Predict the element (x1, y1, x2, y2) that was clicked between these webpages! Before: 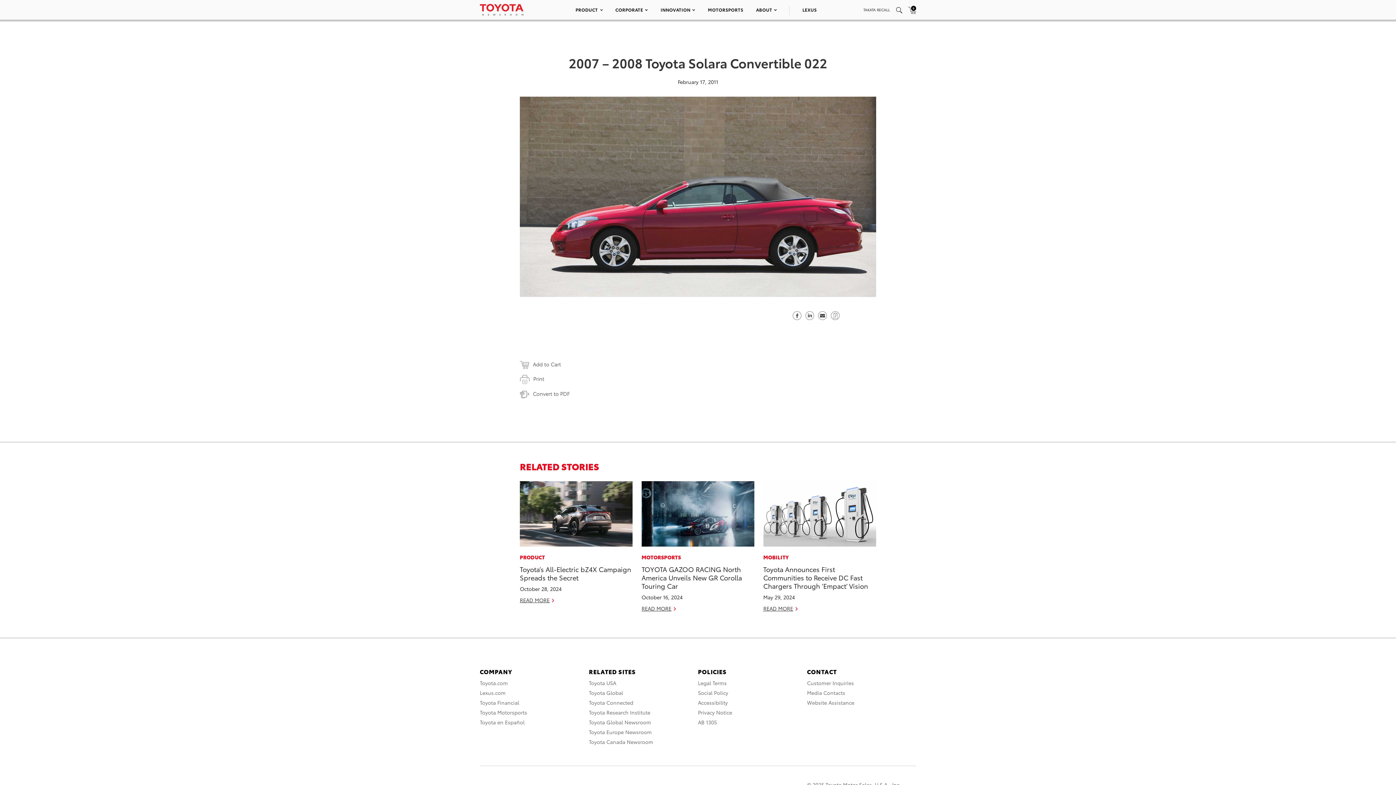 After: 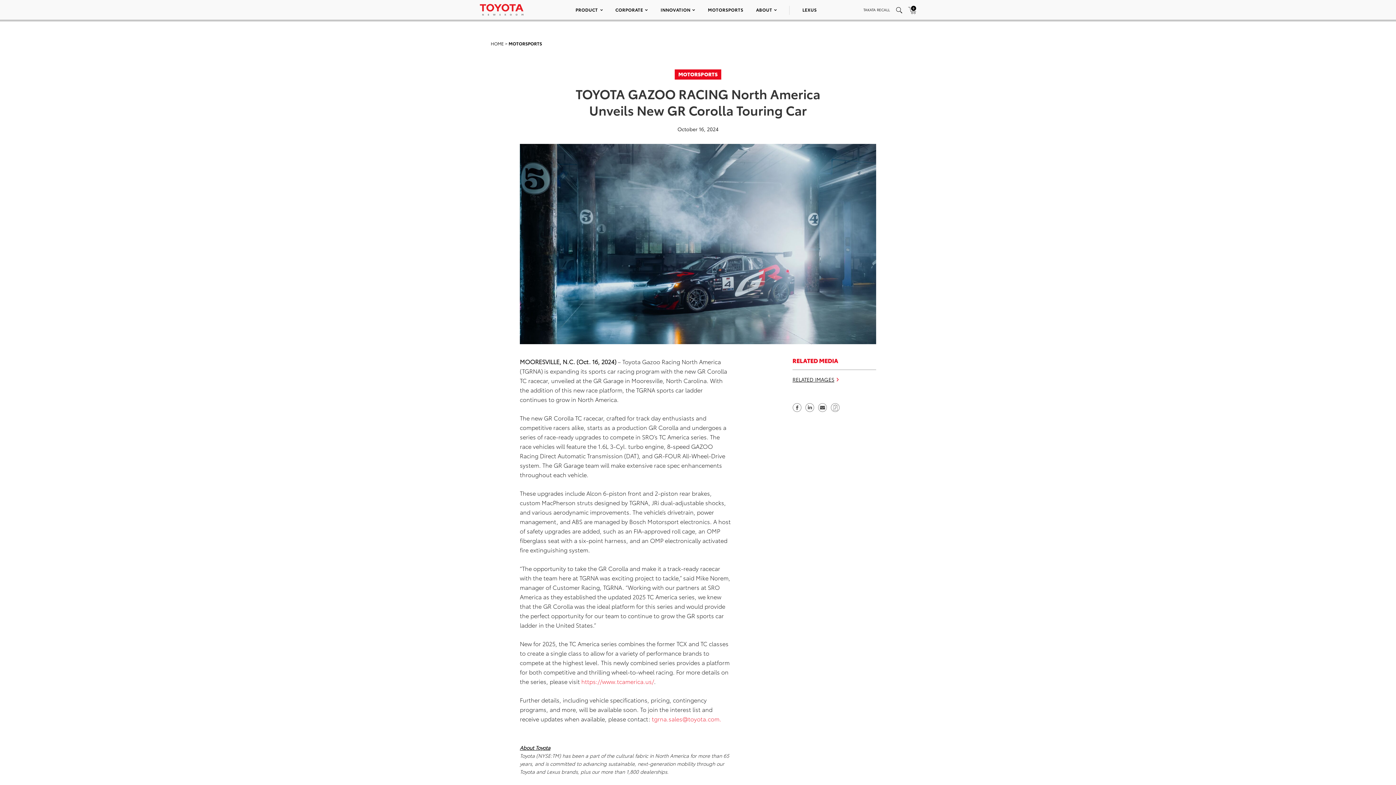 Action: bbox: (641, 564, 742, 590) label: TOYOTA GAZOO RACING North America Unveils New GR Corolla Touring Car